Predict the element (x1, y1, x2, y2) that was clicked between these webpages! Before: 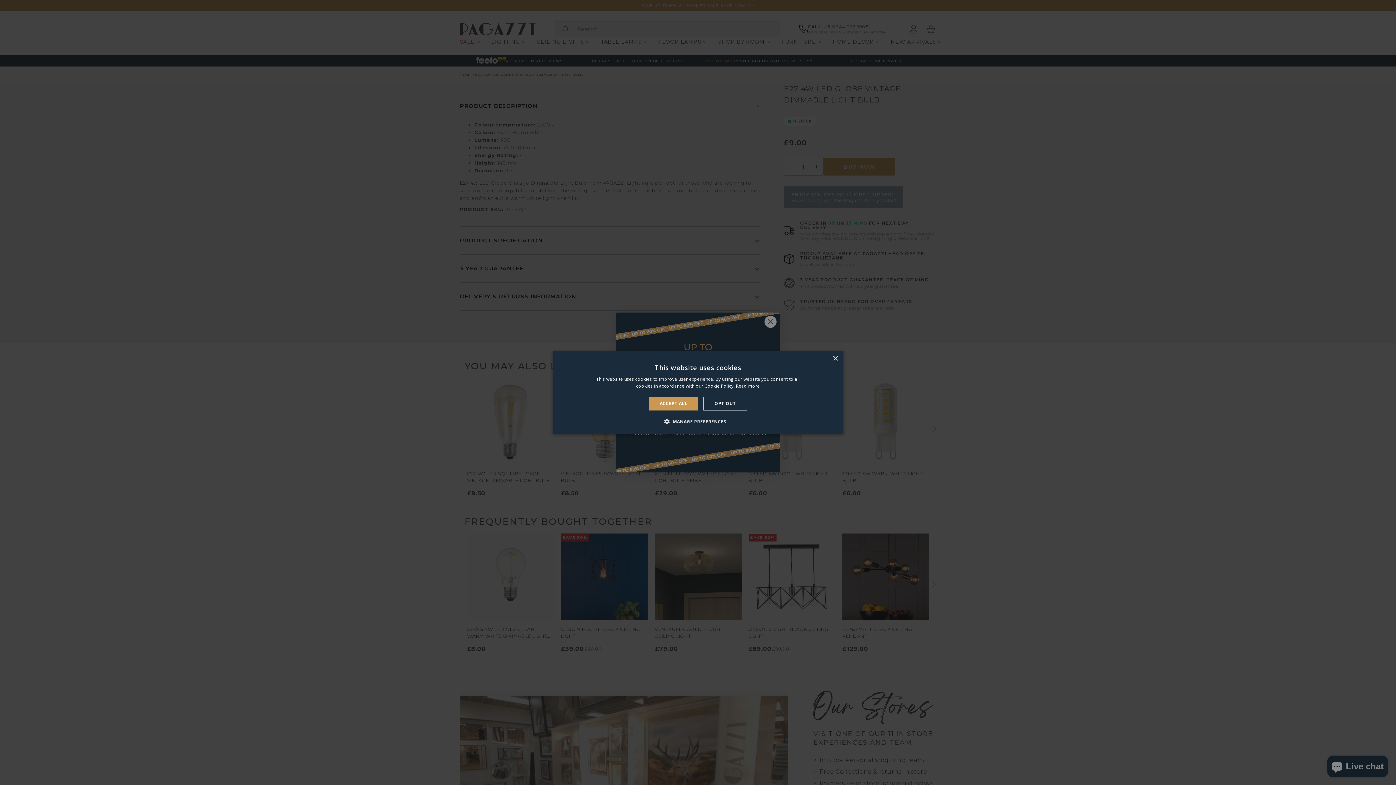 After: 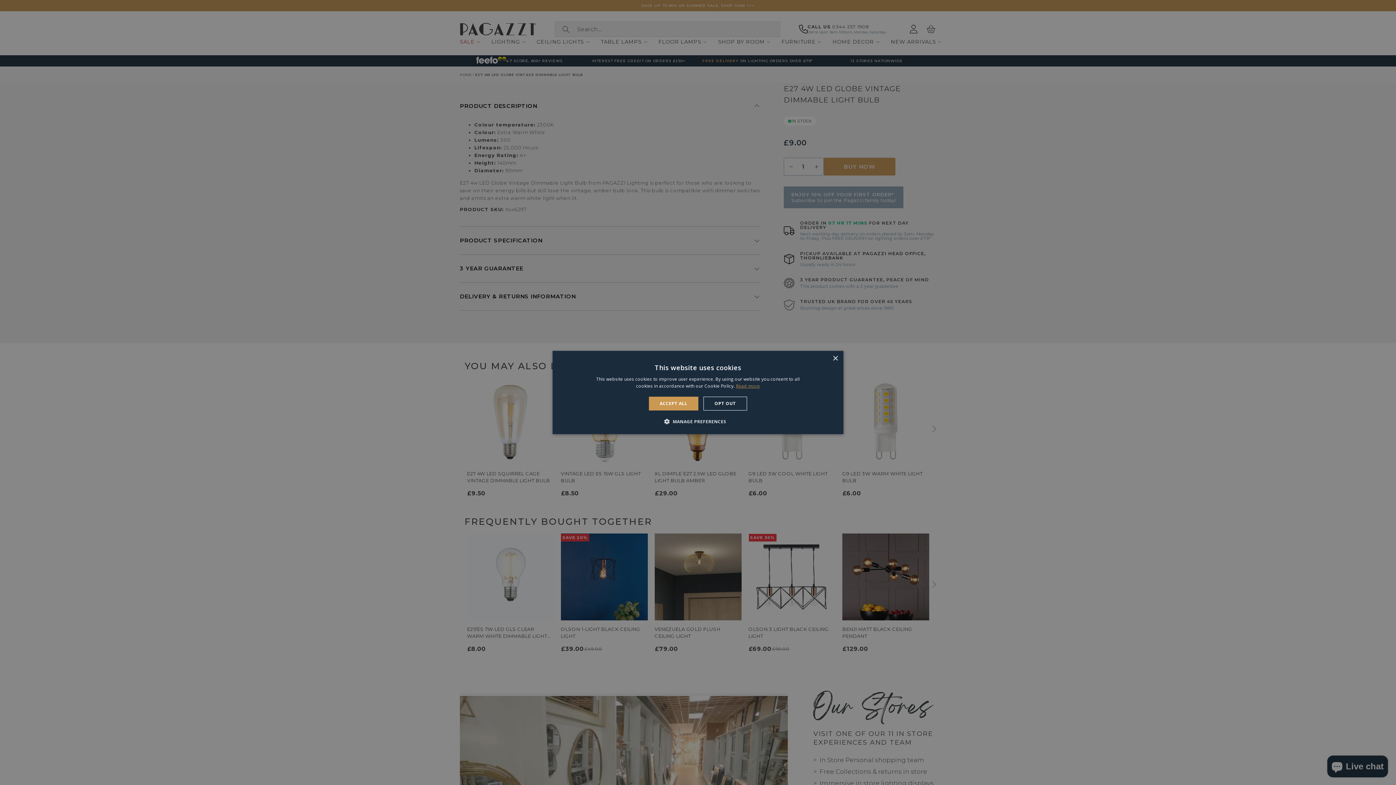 Action: label: Read more, opens a new window bbox: (736, 383, 760, 389)